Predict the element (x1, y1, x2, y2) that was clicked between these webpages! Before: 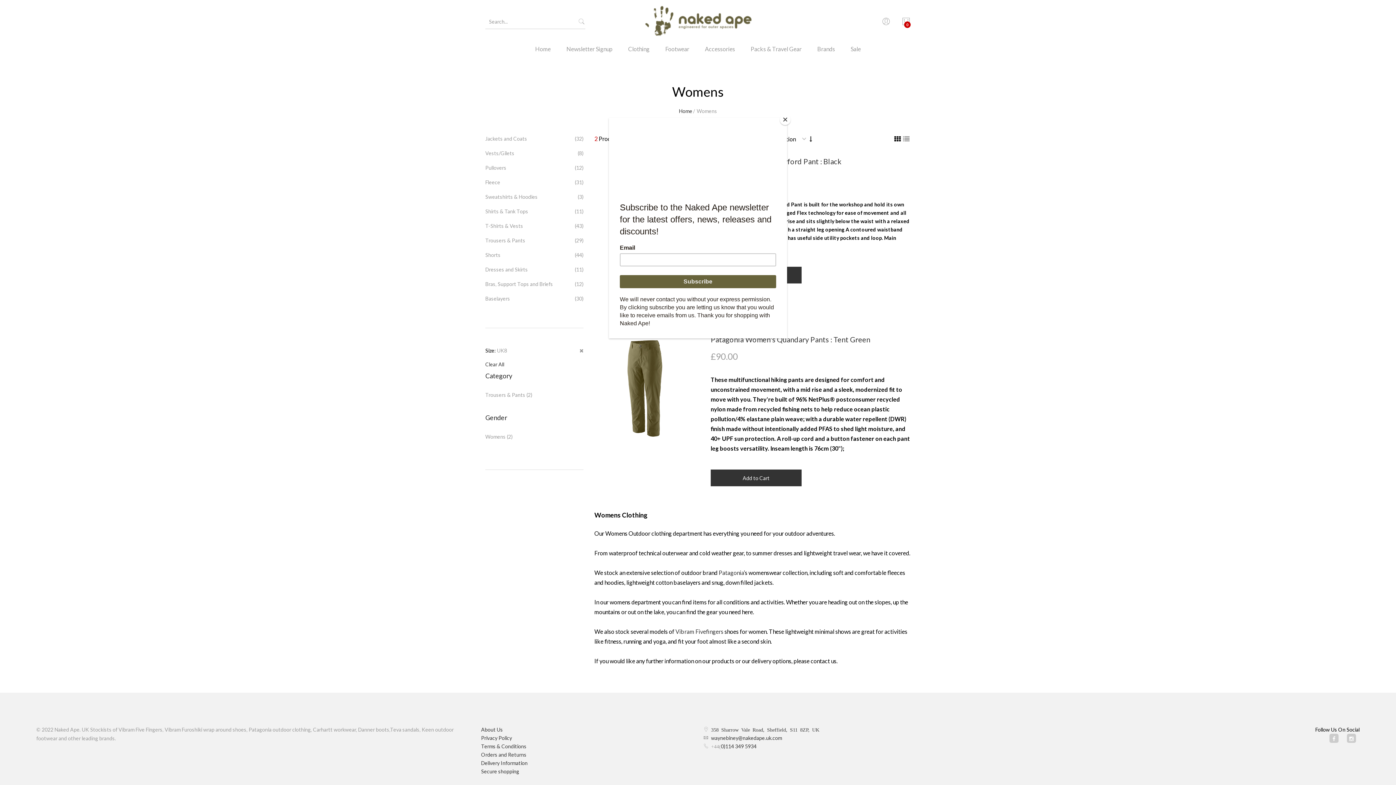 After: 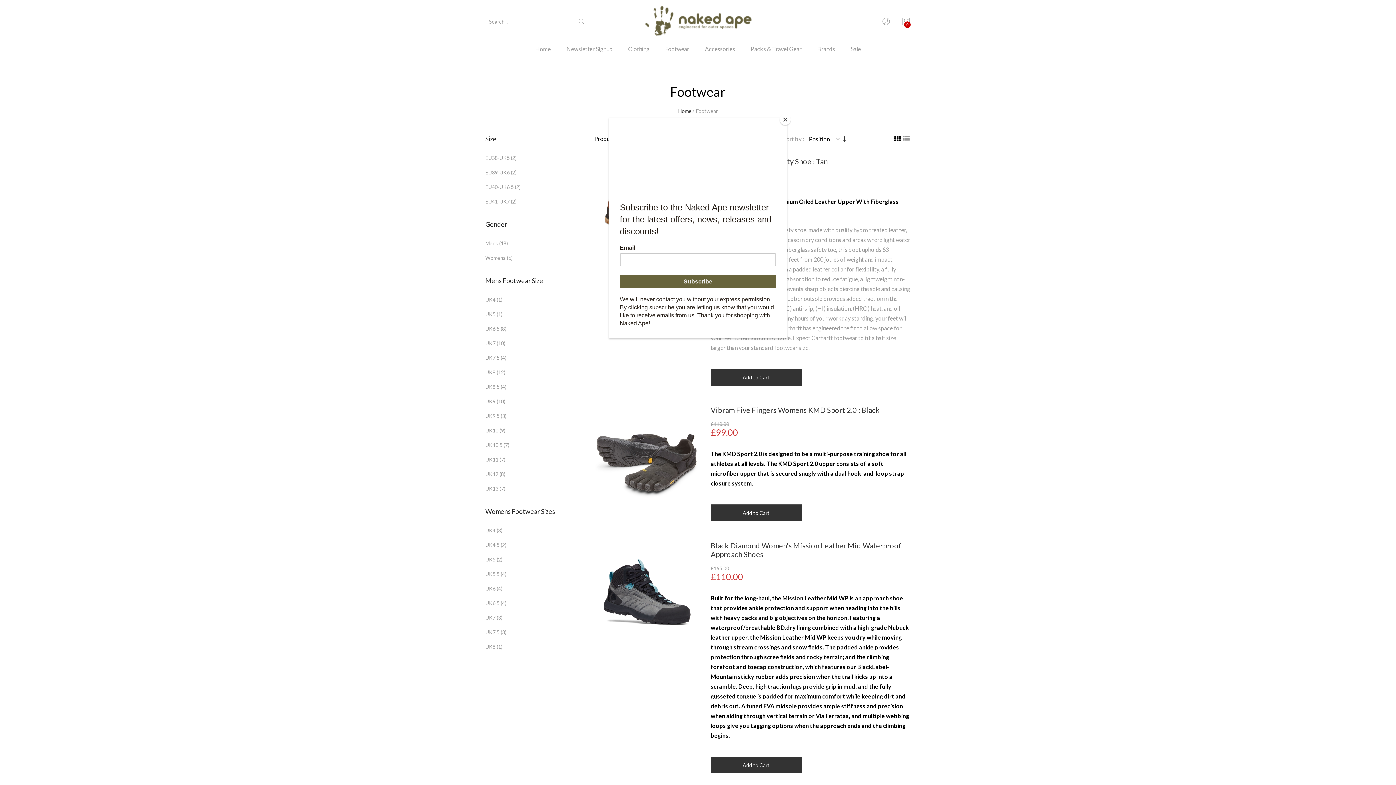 Action: label: Footwear bbox: (658, 43, 696, 64)